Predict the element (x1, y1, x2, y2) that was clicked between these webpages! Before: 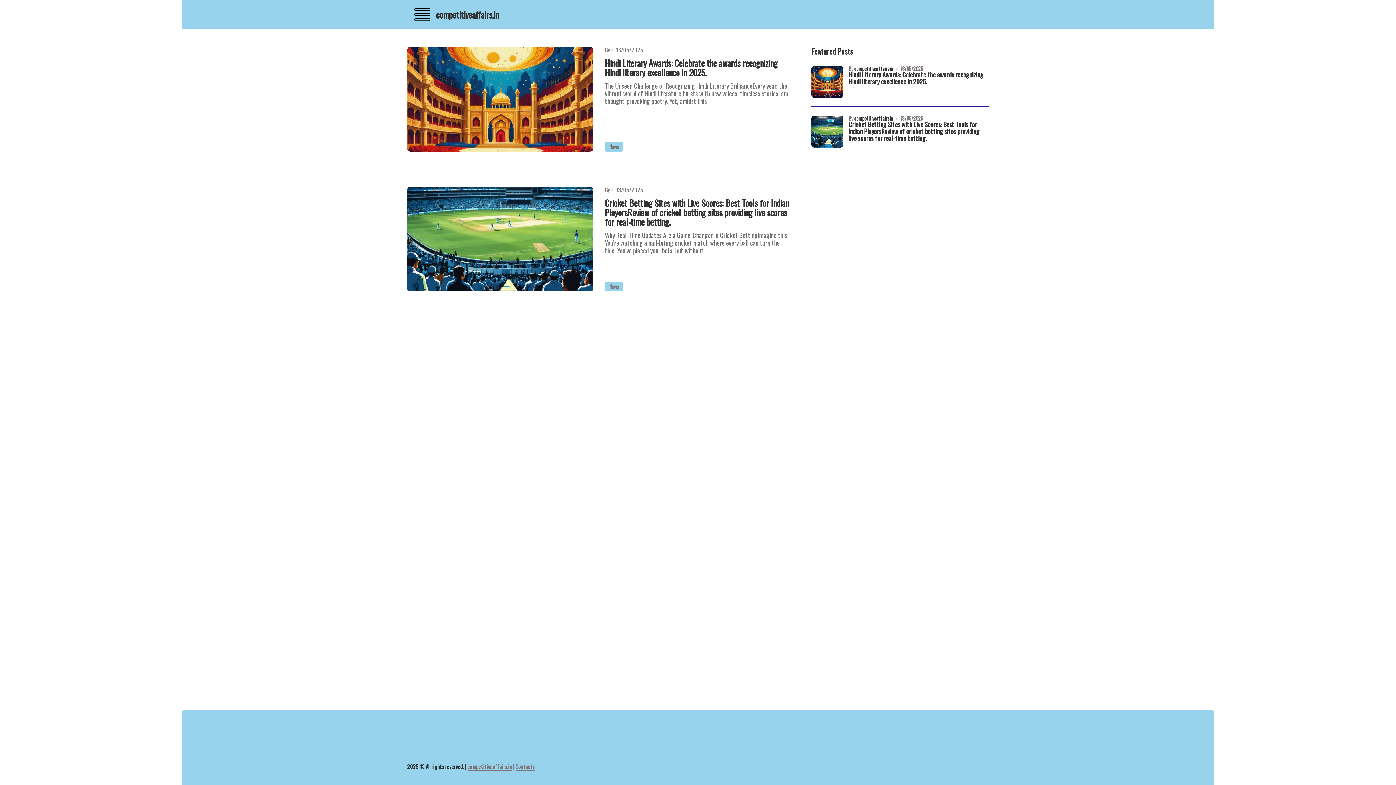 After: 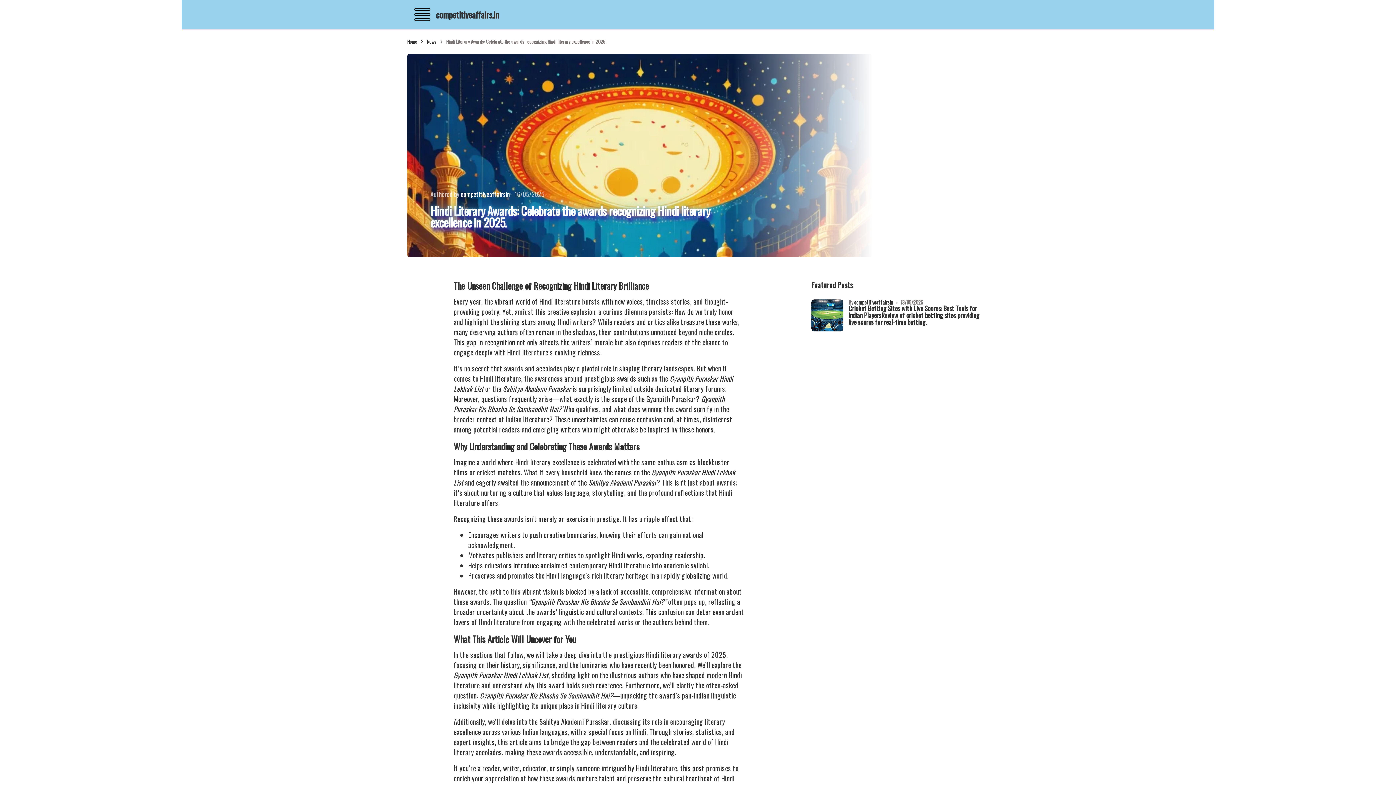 Action: label: Hindi Literary Awards: Celebrate the awards recognizing Hindi literary excellence in 2025. bbox: (605, 58, 791, 77)